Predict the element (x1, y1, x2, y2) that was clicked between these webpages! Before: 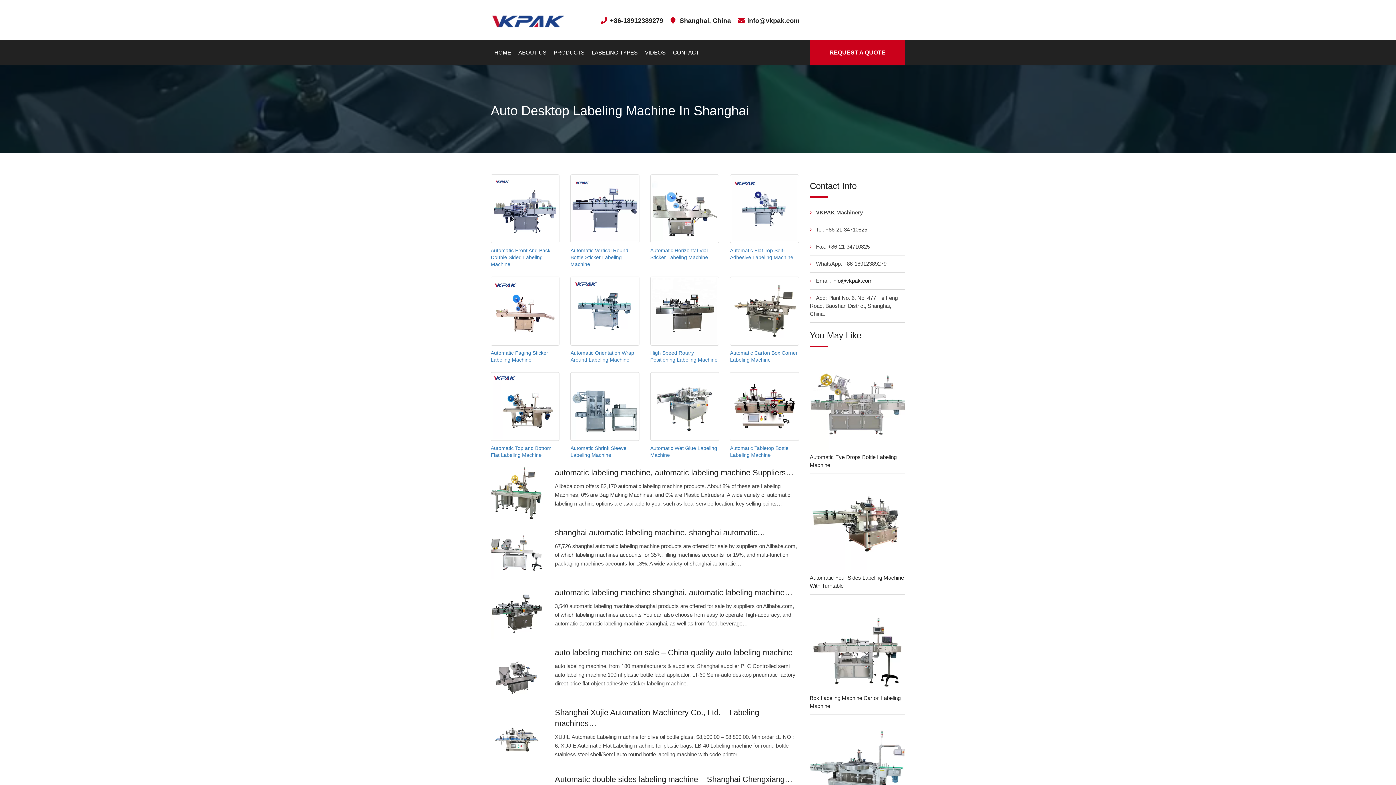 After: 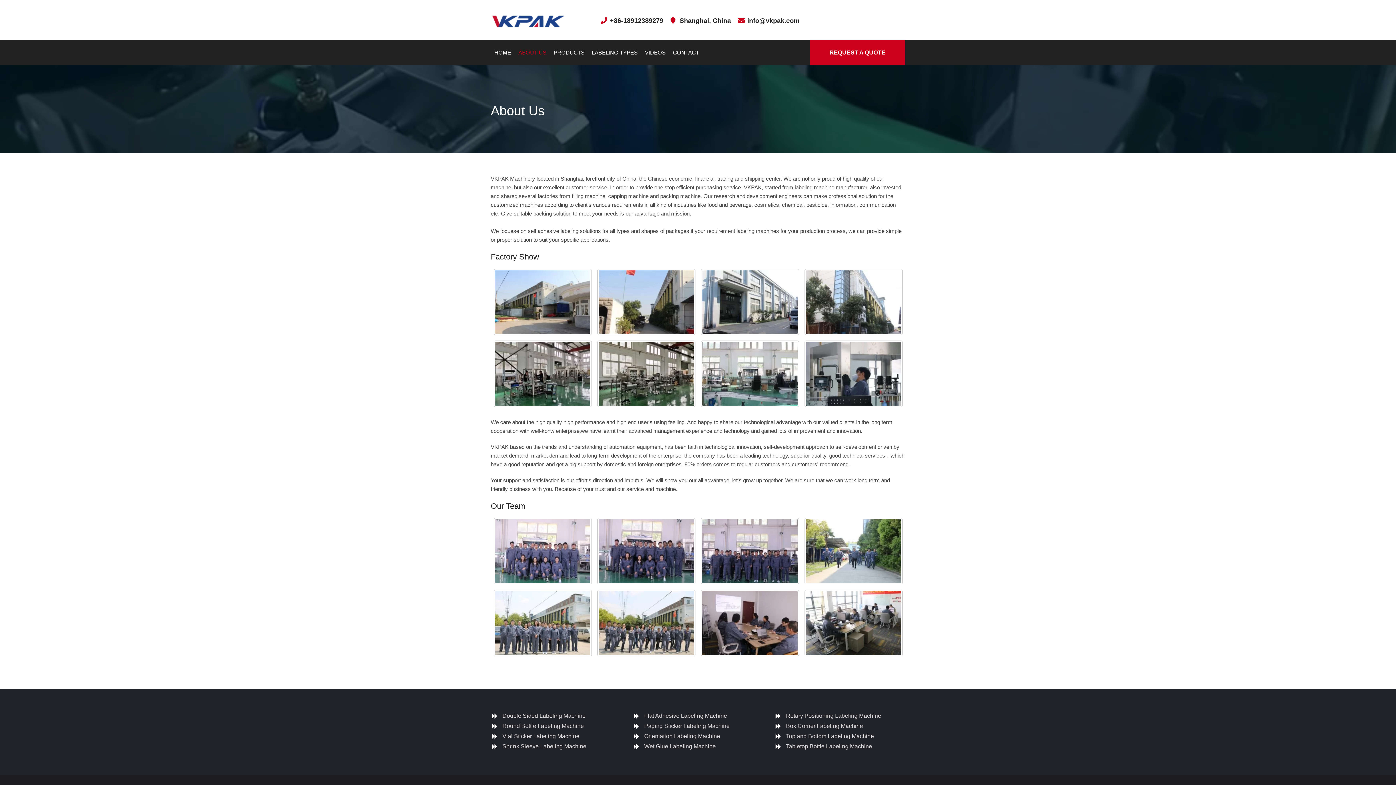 Action: bbox: (514, 40, 550, 65) label: ABOUT US